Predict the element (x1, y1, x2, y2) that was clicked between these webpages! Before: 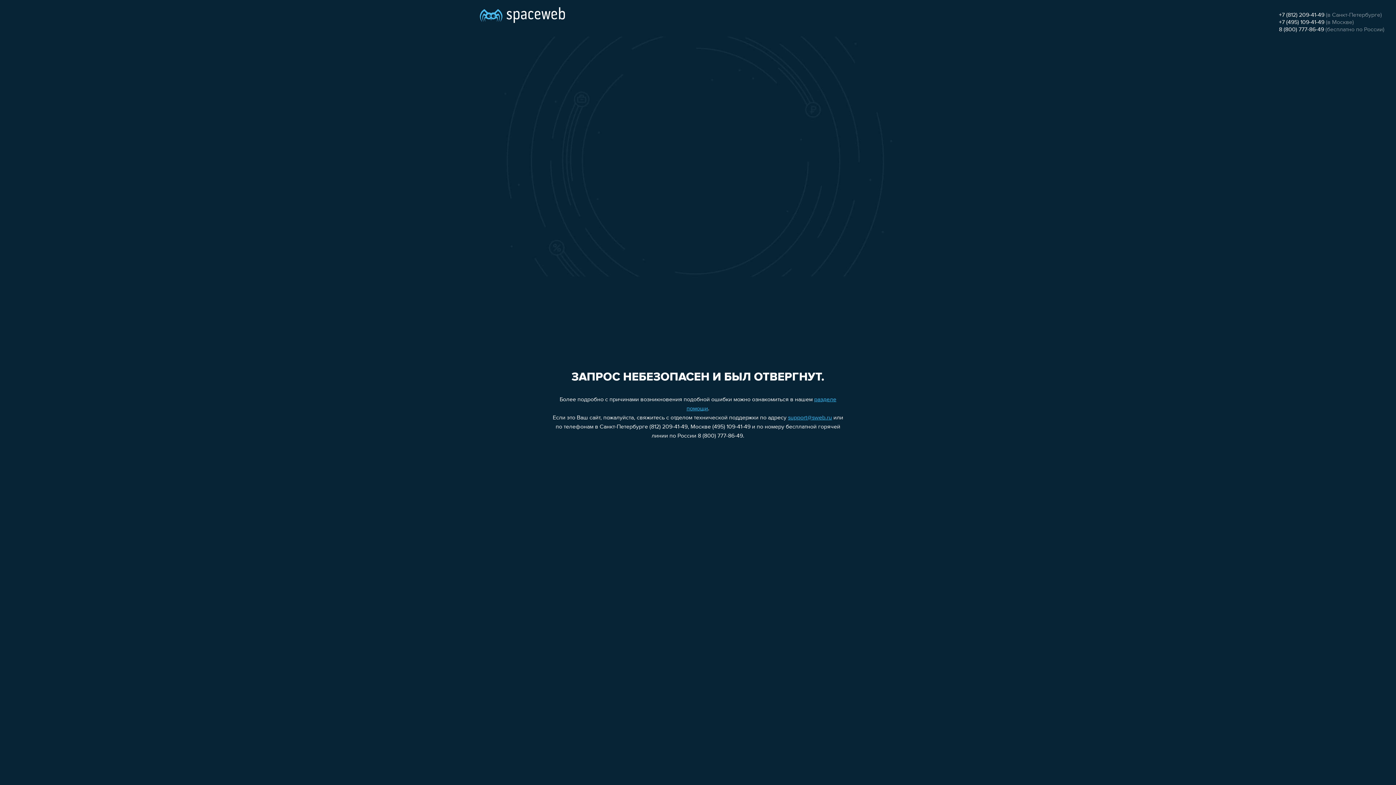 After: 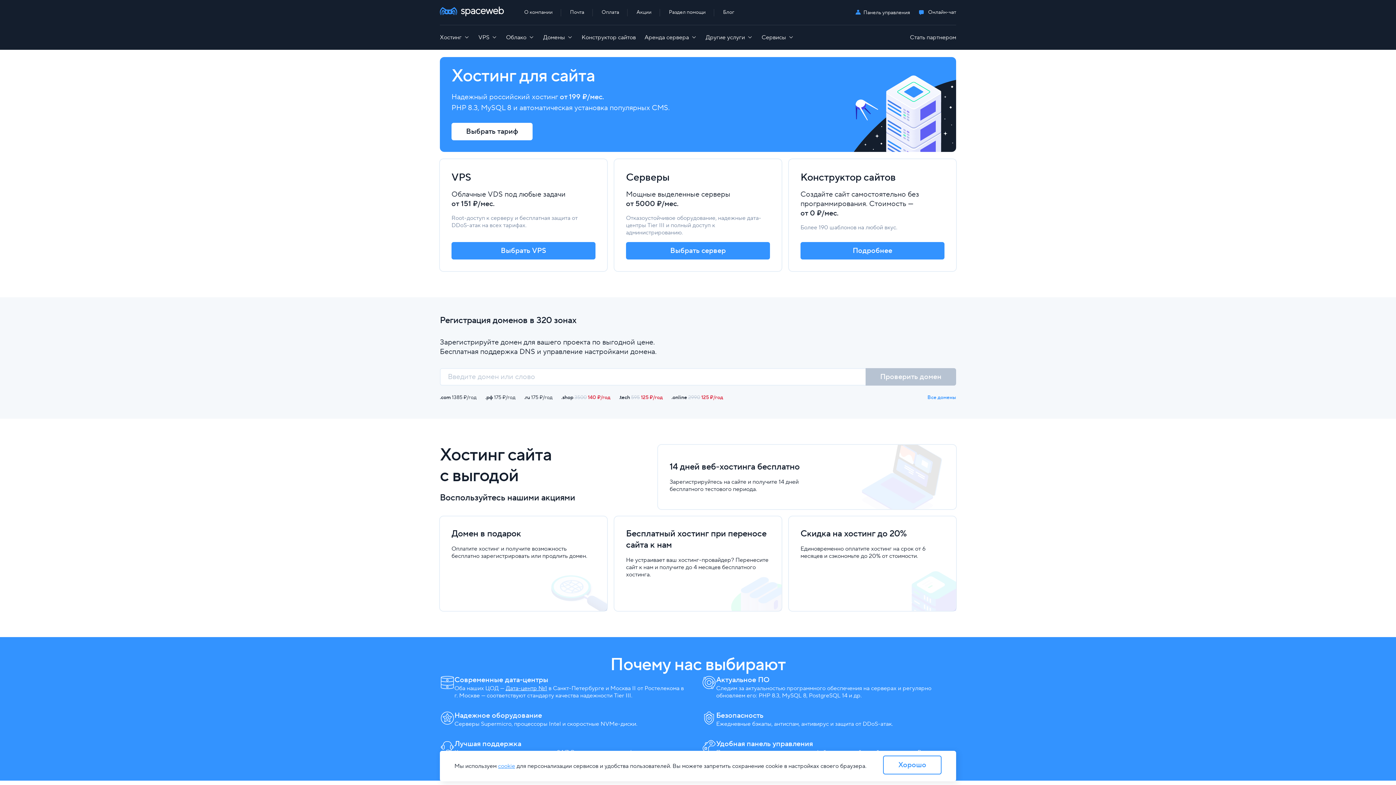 Action: bbox: (480, 0, 565, 25)